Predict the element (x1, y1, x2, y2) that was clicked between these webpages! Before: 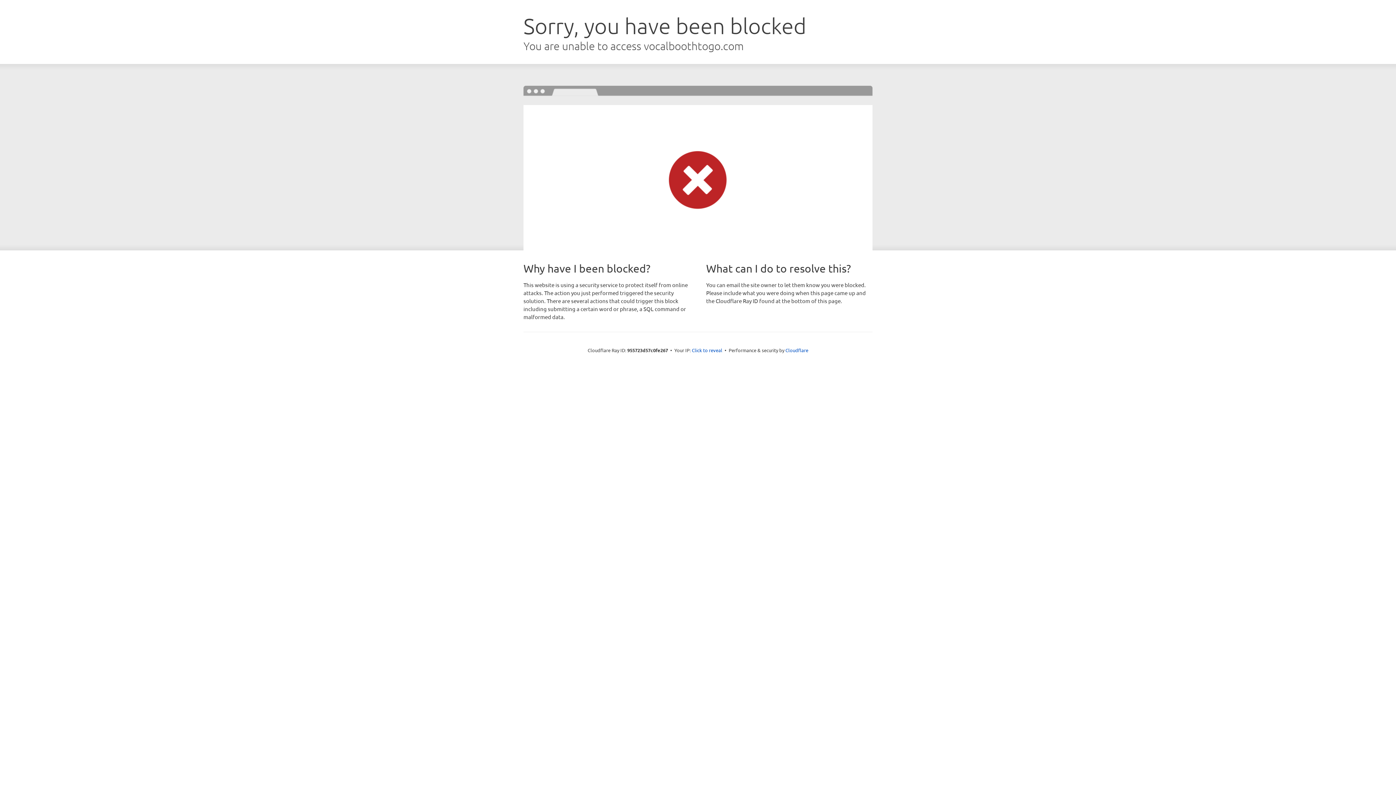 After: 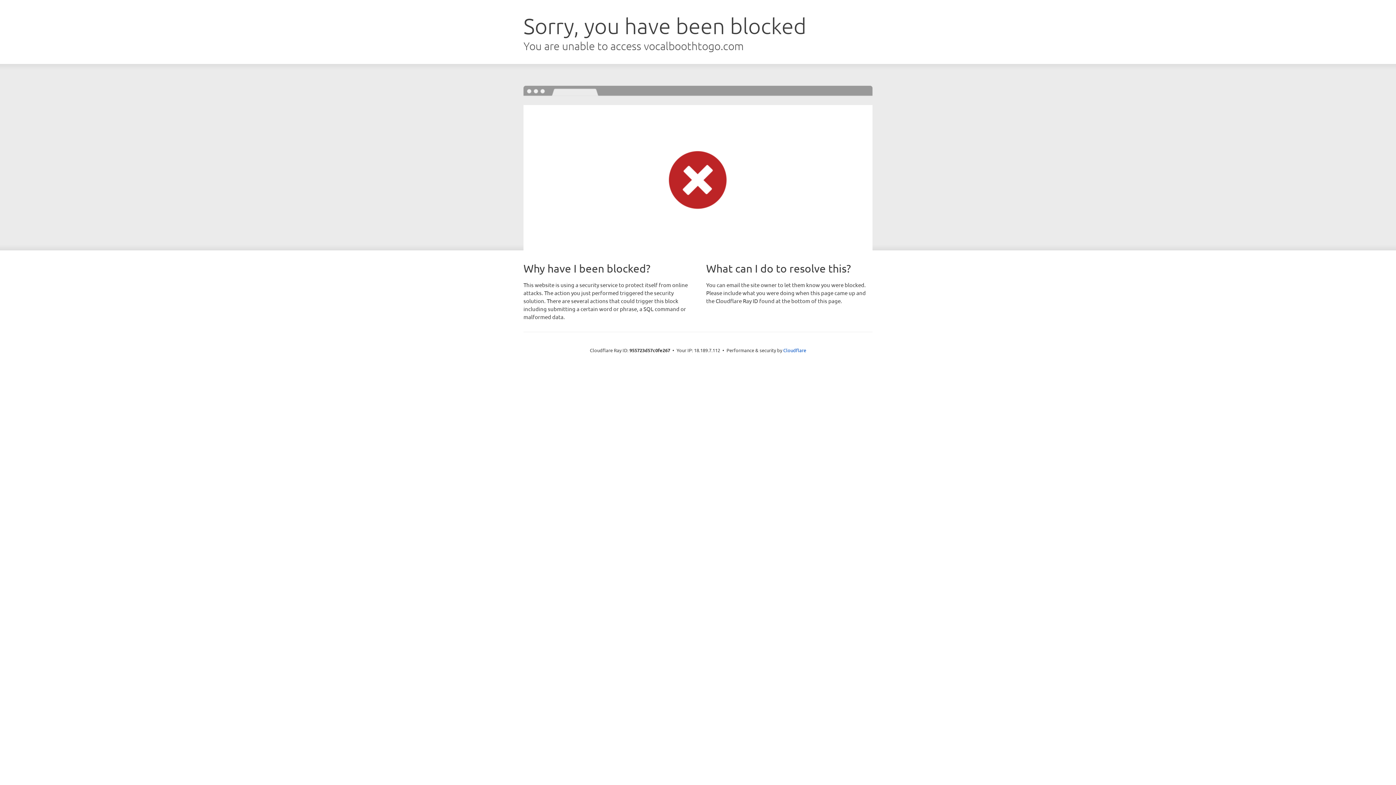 Action: label: Click to reveal bbox: (692, 346, 722, 353)